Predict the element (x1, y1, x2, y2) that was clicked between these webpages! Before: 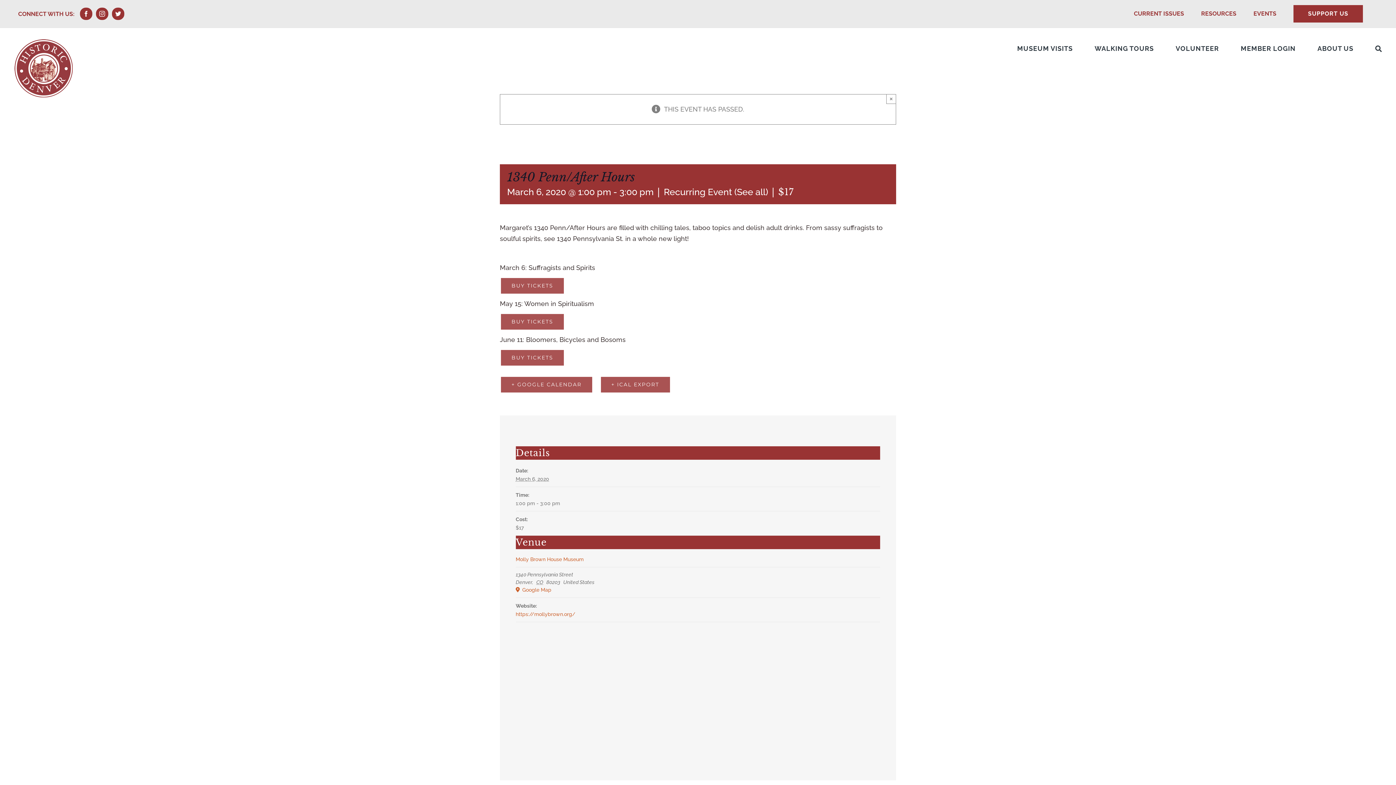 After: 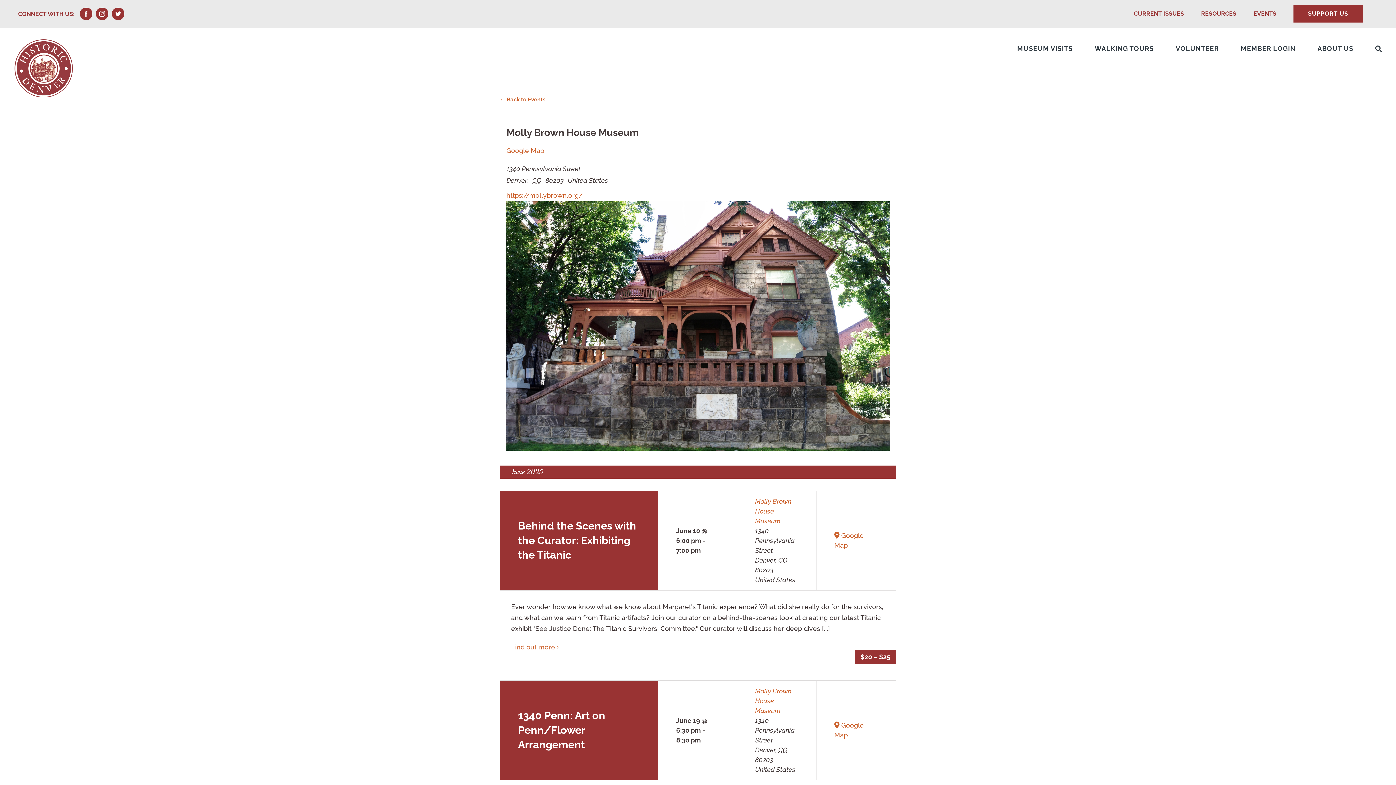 Action: bbox: (515, 556, 583, 562) label: Molly Brown House Museum